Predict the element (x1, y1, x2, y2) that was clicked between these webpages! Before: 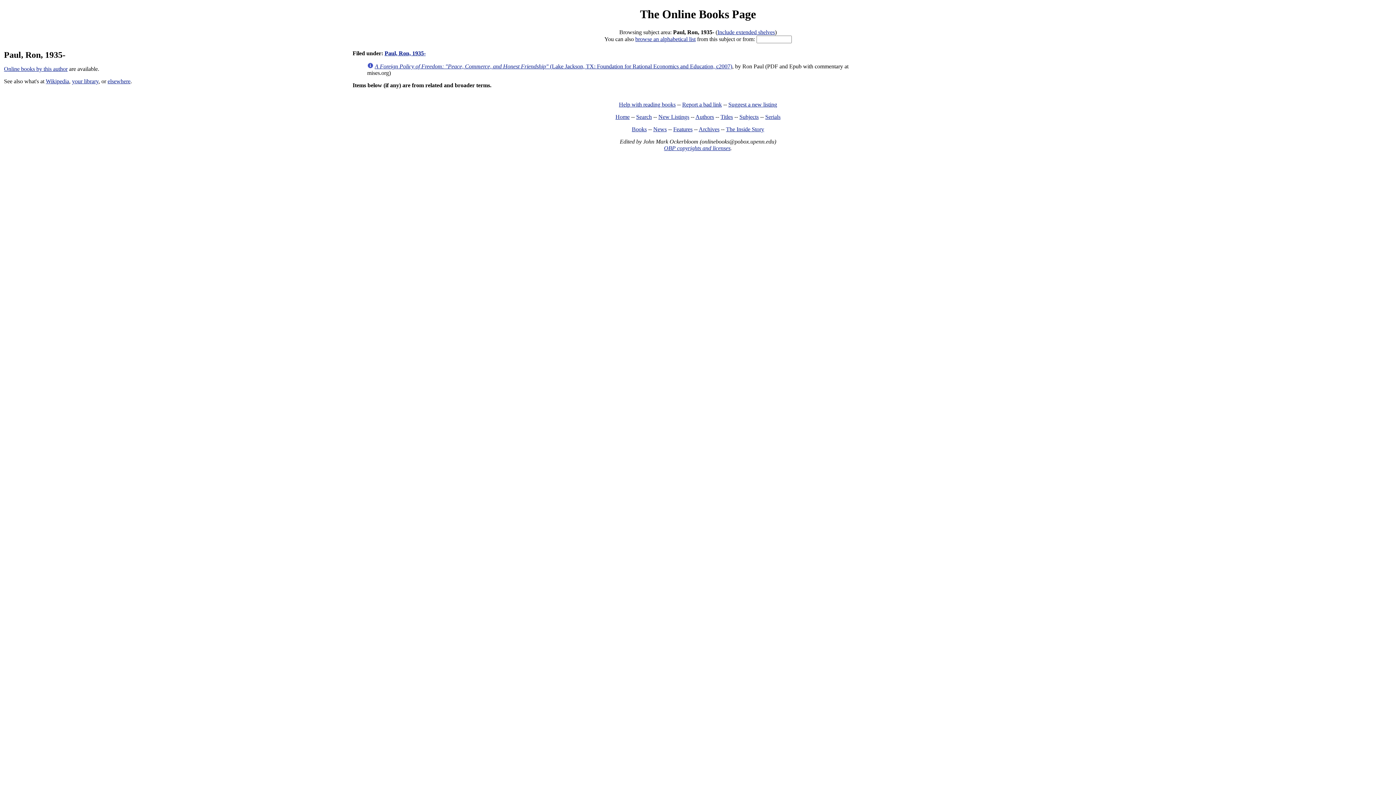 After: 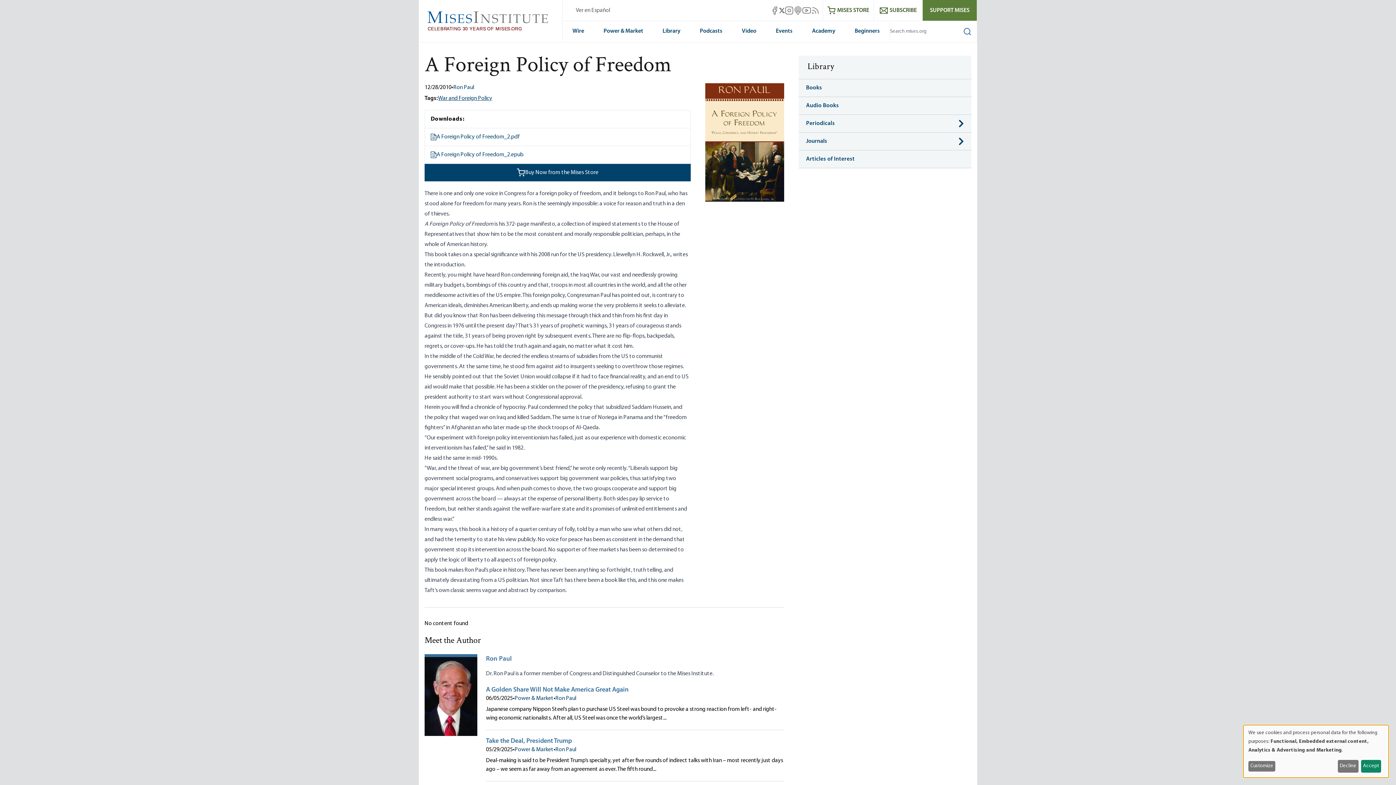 Action: bbox: (374, 63, 732, 69) label: A Foreign Policy of Freedom: "Peace, Commerce, and Honest Friendship" (Lake Jackson, TX: Foundation for Rational Economics and Education, c2007)